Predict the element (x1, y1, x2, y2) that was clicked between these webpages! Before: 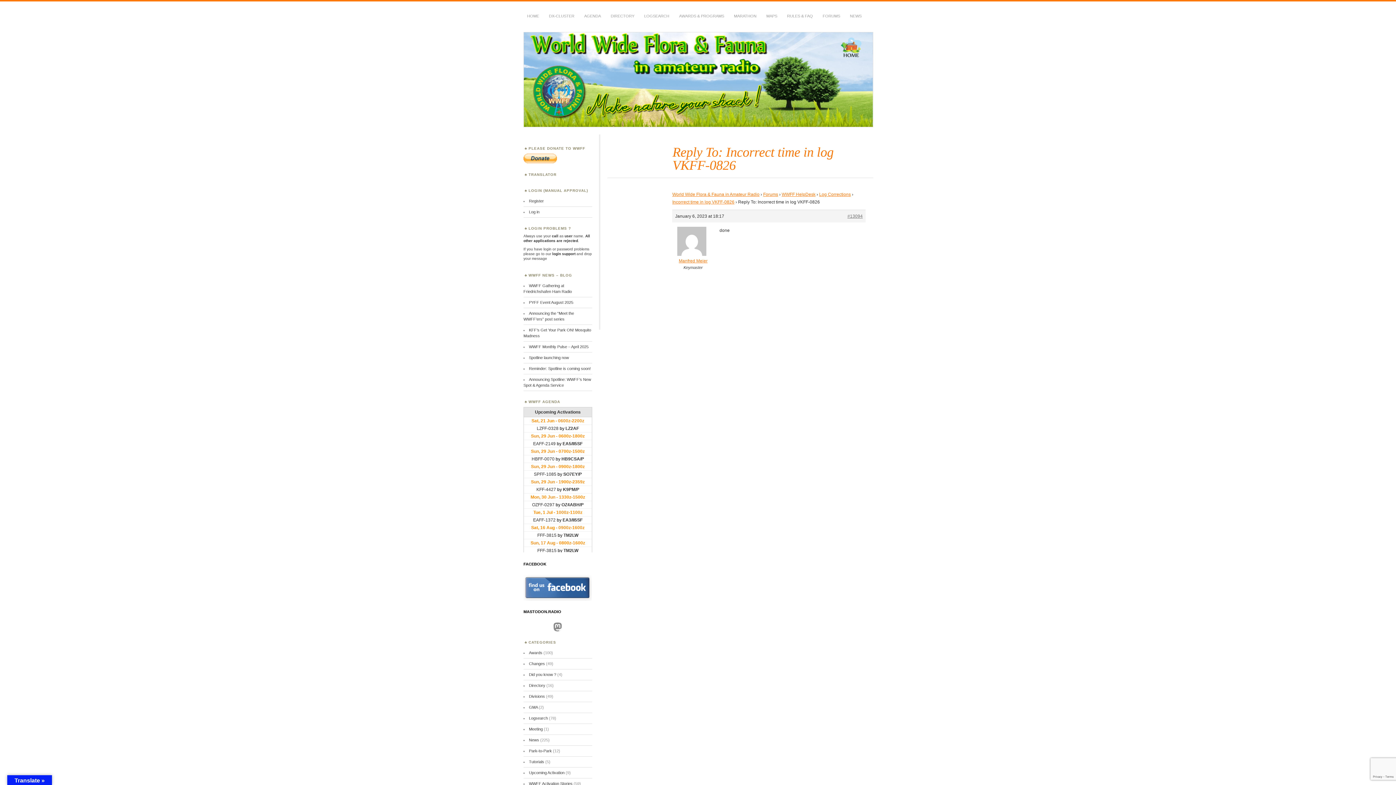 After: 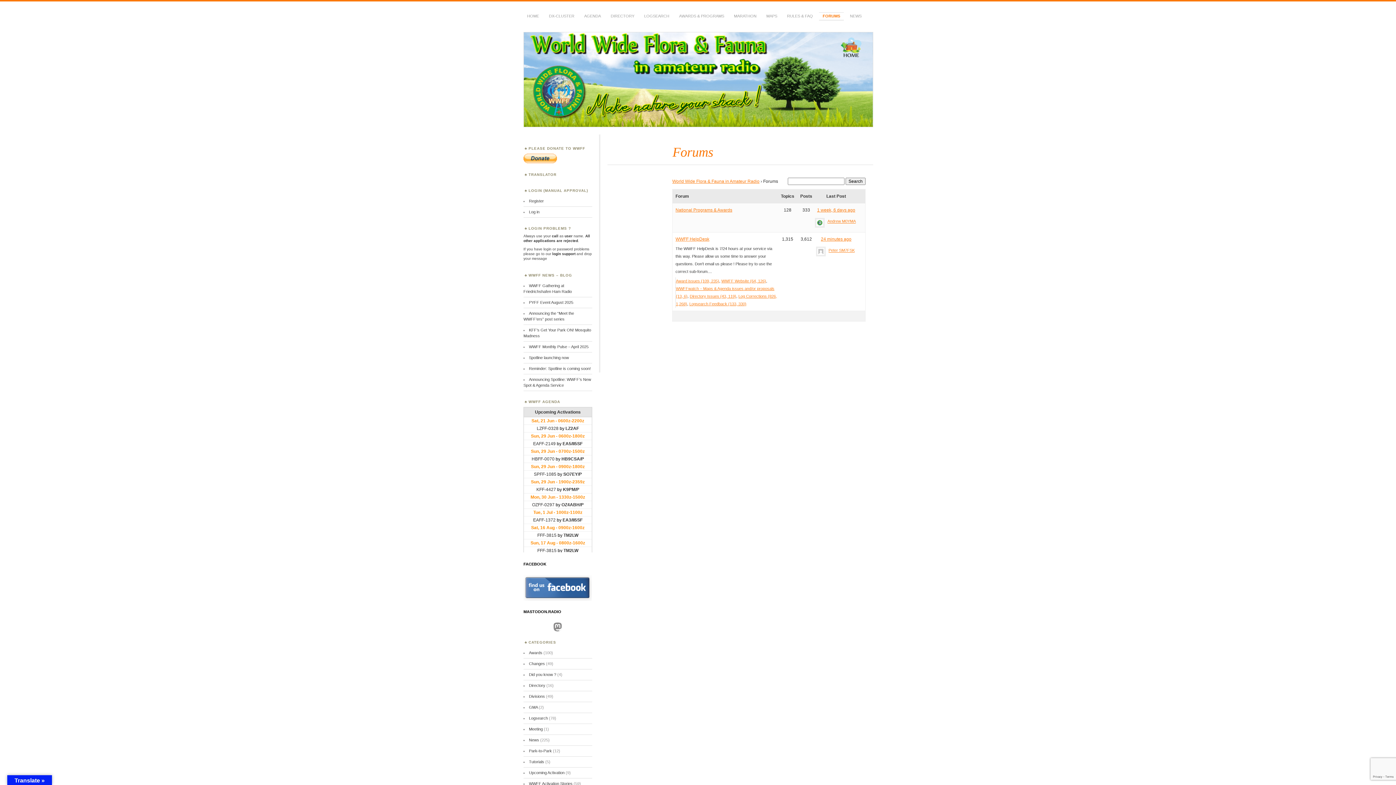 Action: bbox: (819, 12, 844, 20) label: FORUMS